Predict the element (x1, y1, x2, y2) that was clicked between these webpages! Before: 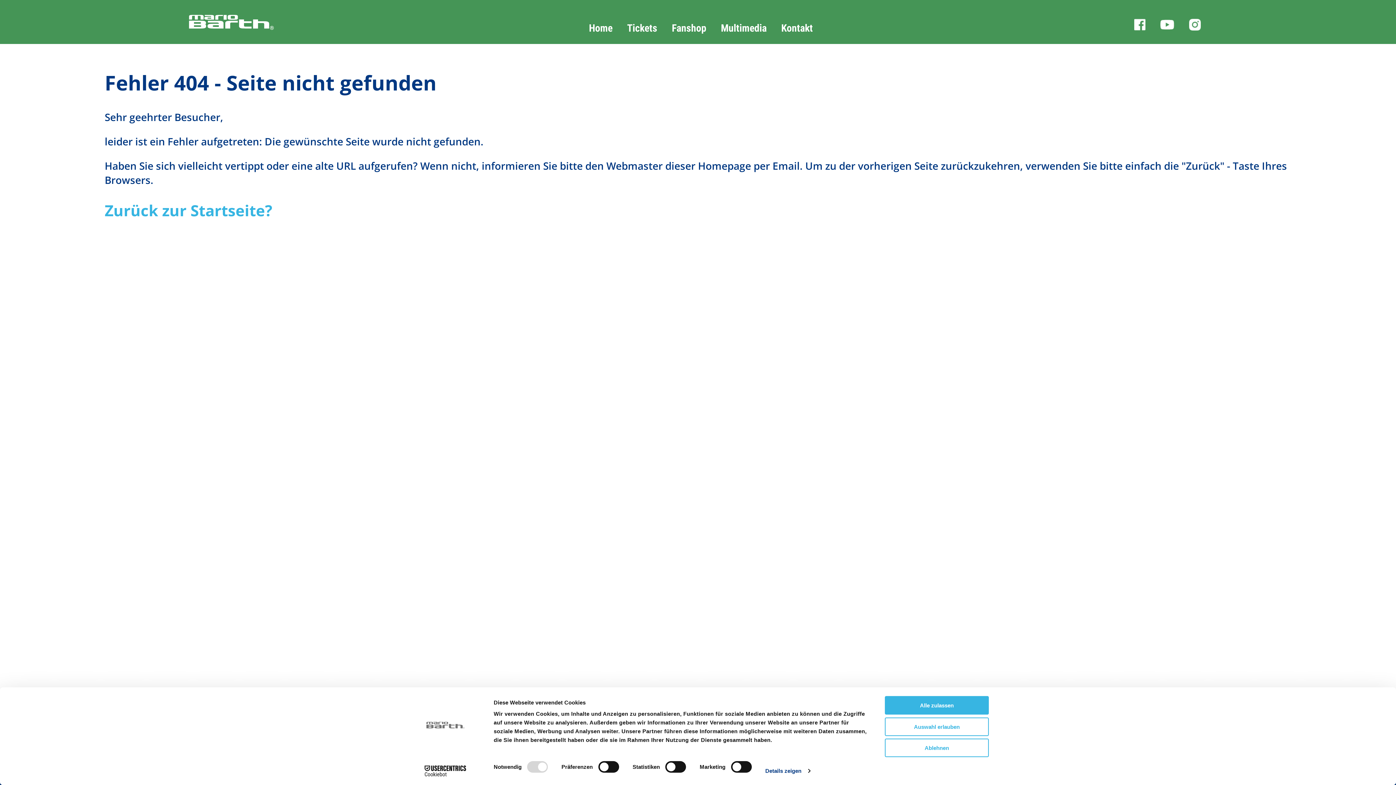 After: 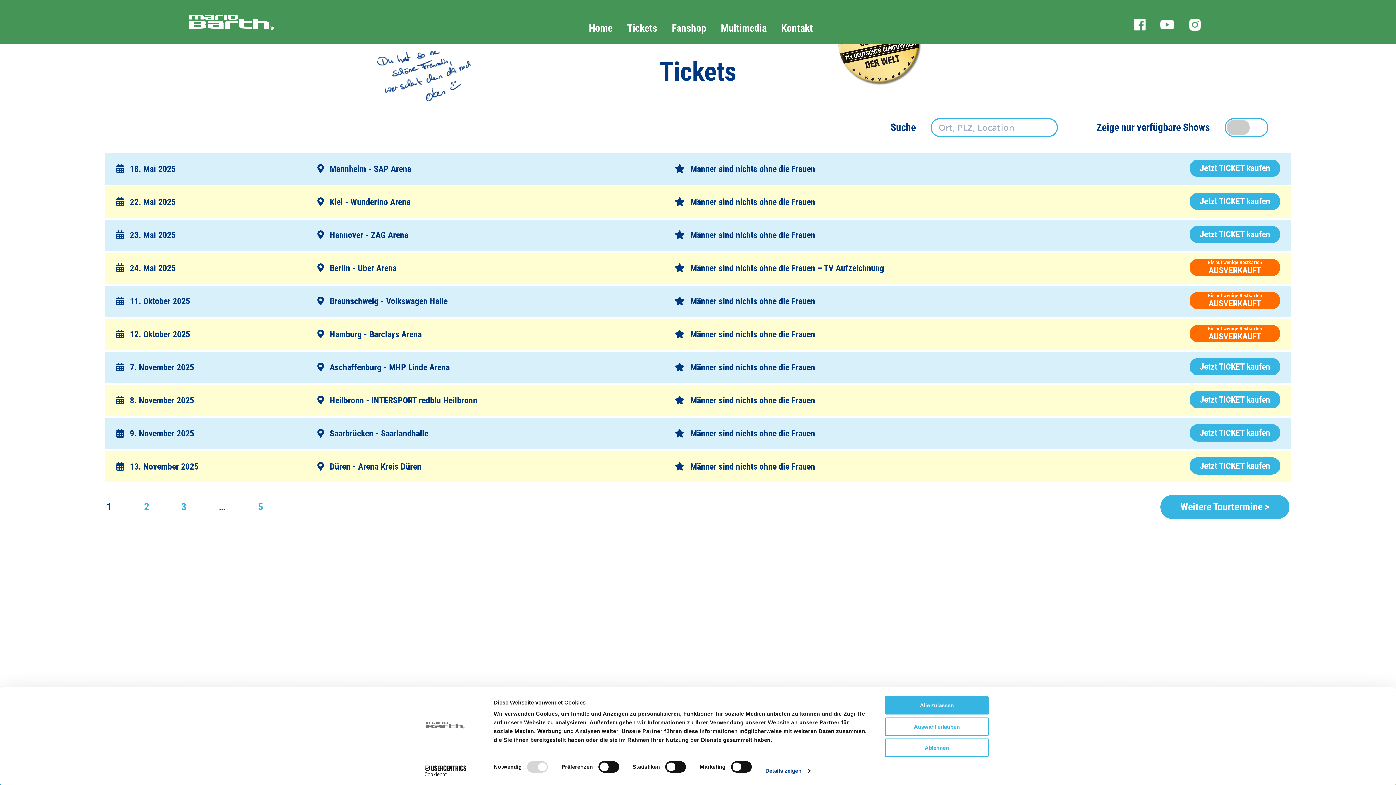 Action: bbox: (627, 22, 657, 34) label: Tickets